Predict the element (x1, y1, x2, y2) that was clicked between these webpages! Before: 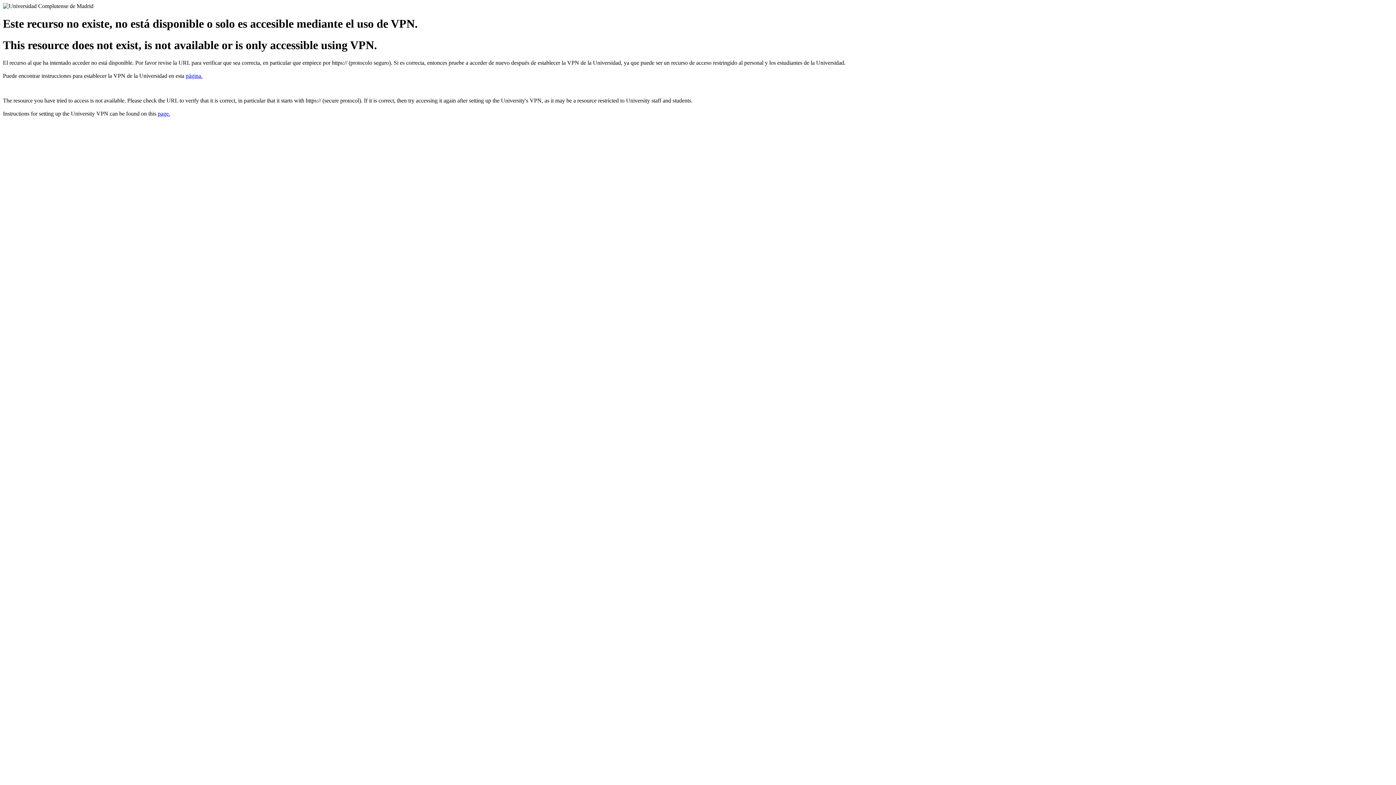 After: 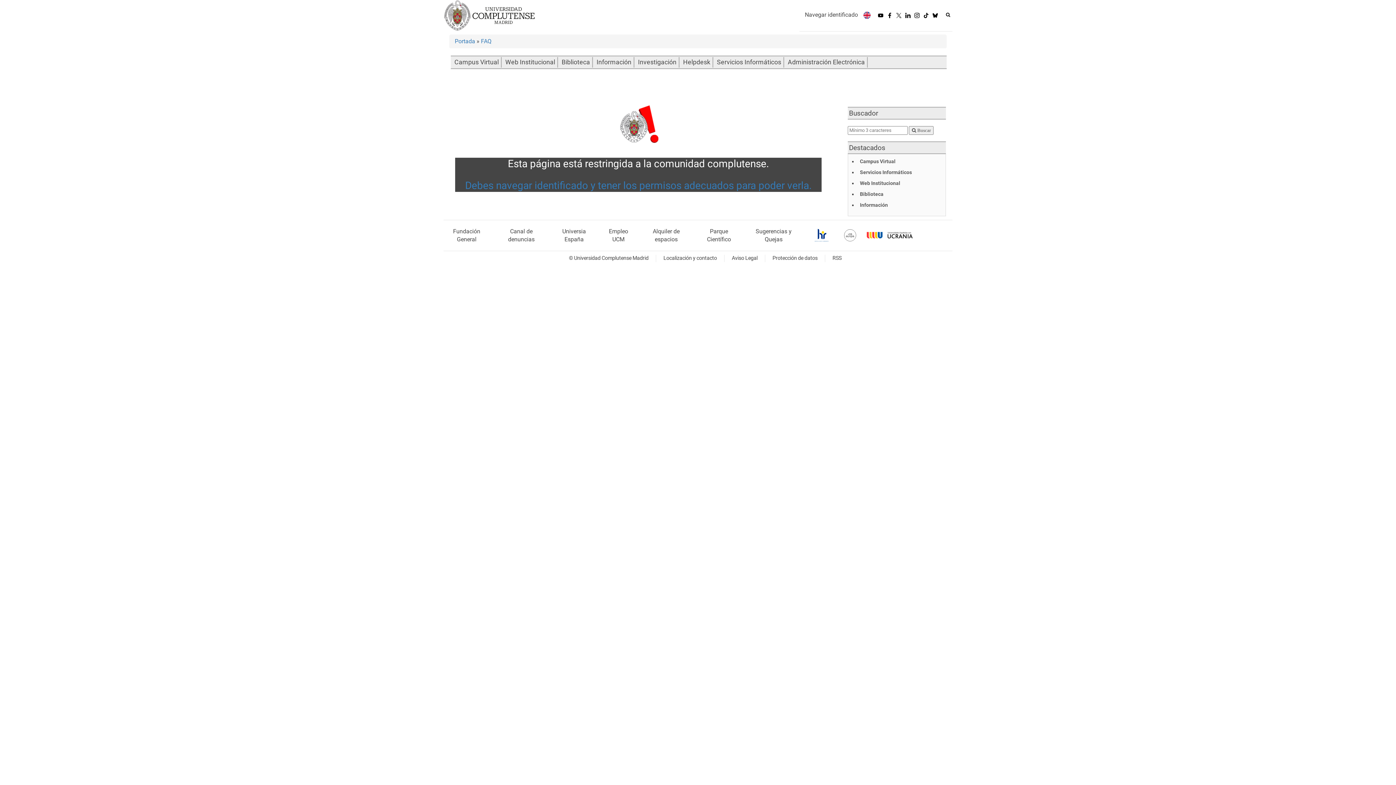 Action: label: page. bbox: (157, 110, 170, 116)